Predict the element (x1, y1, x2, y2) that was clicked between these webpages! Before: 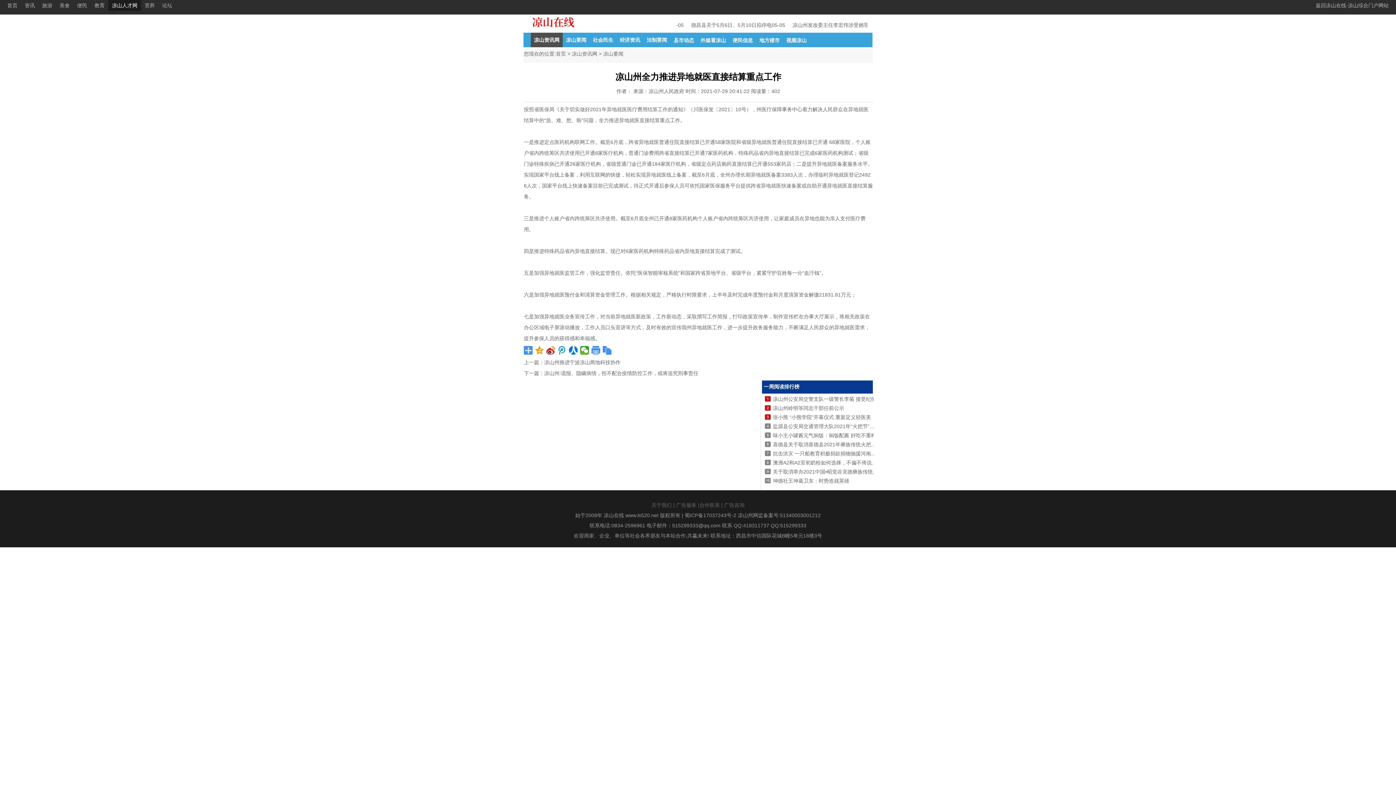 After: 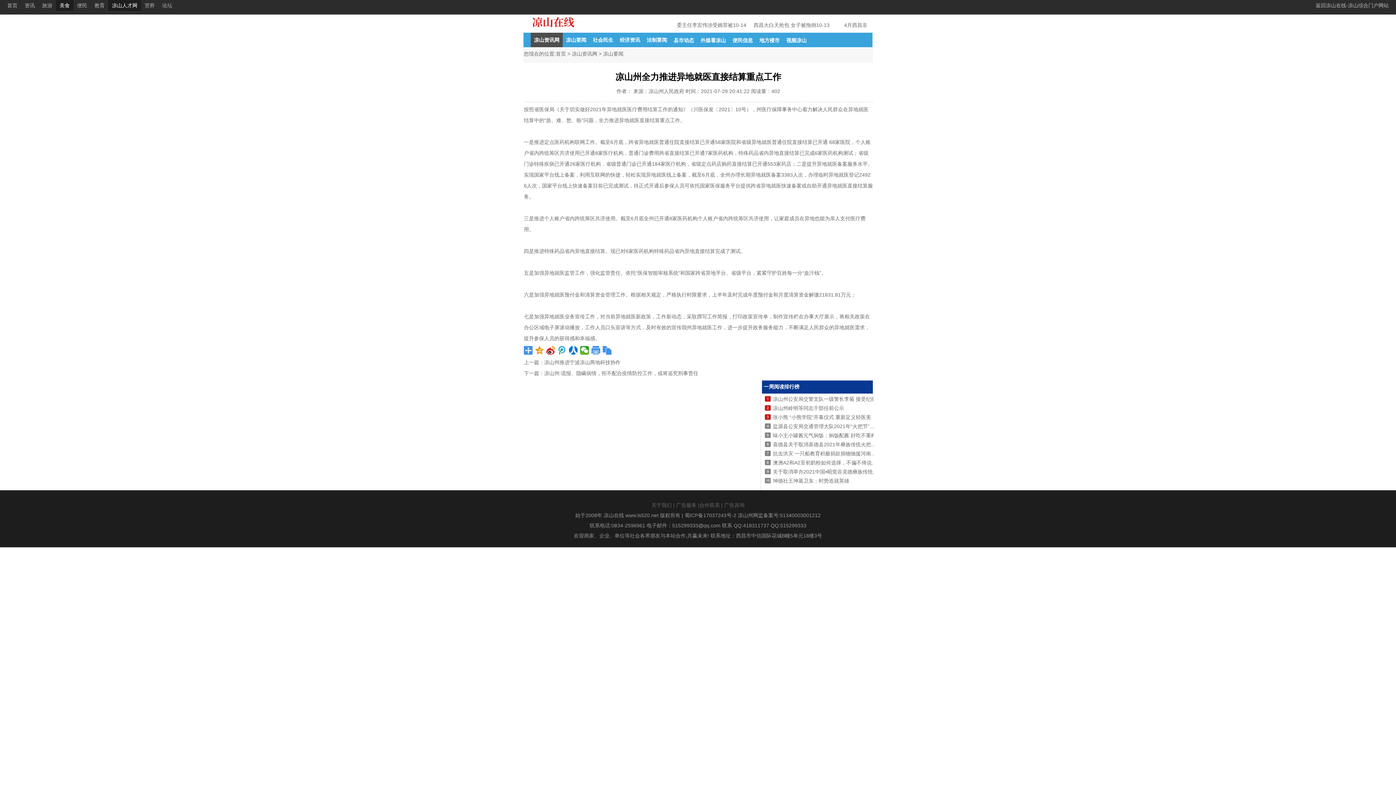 Action: label: 美食 bbox: (56, 0, 73, 10)